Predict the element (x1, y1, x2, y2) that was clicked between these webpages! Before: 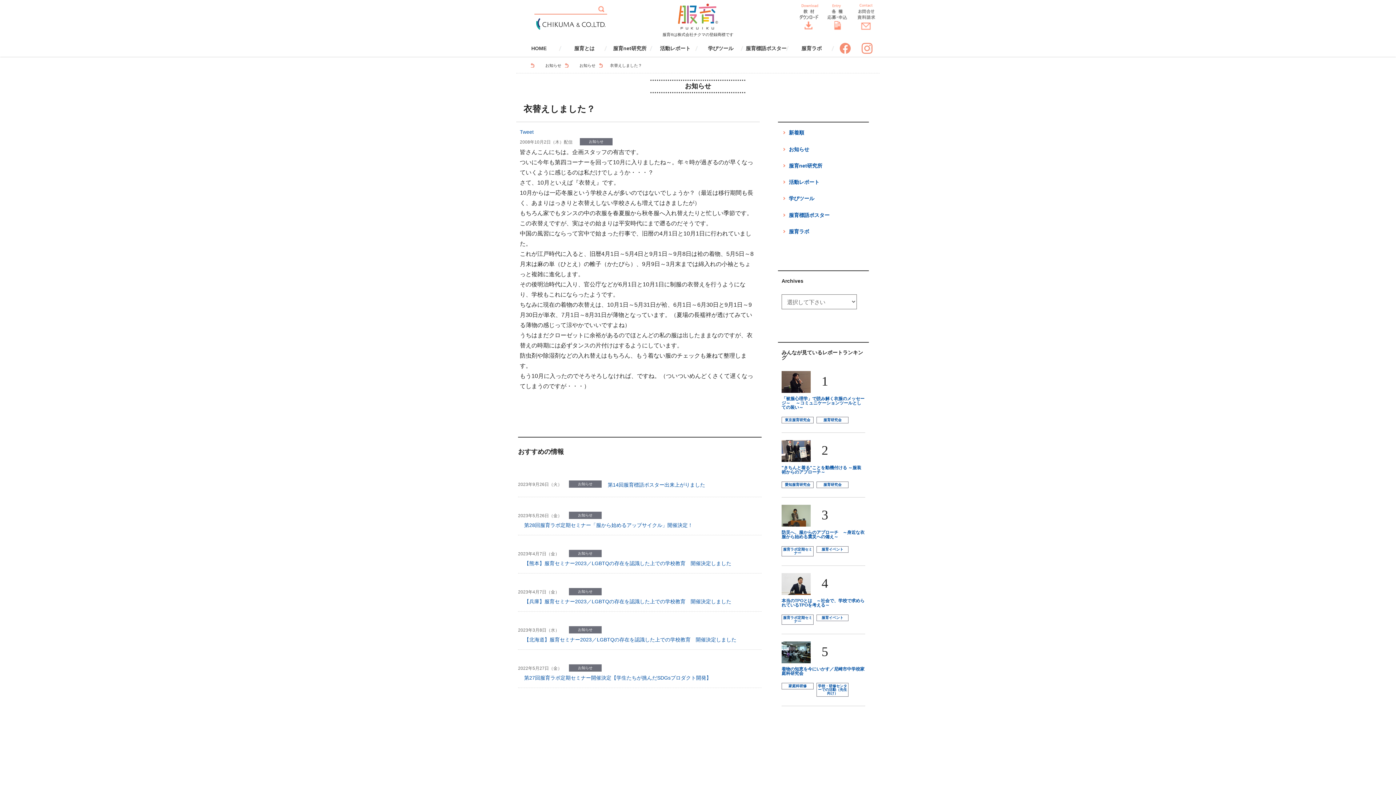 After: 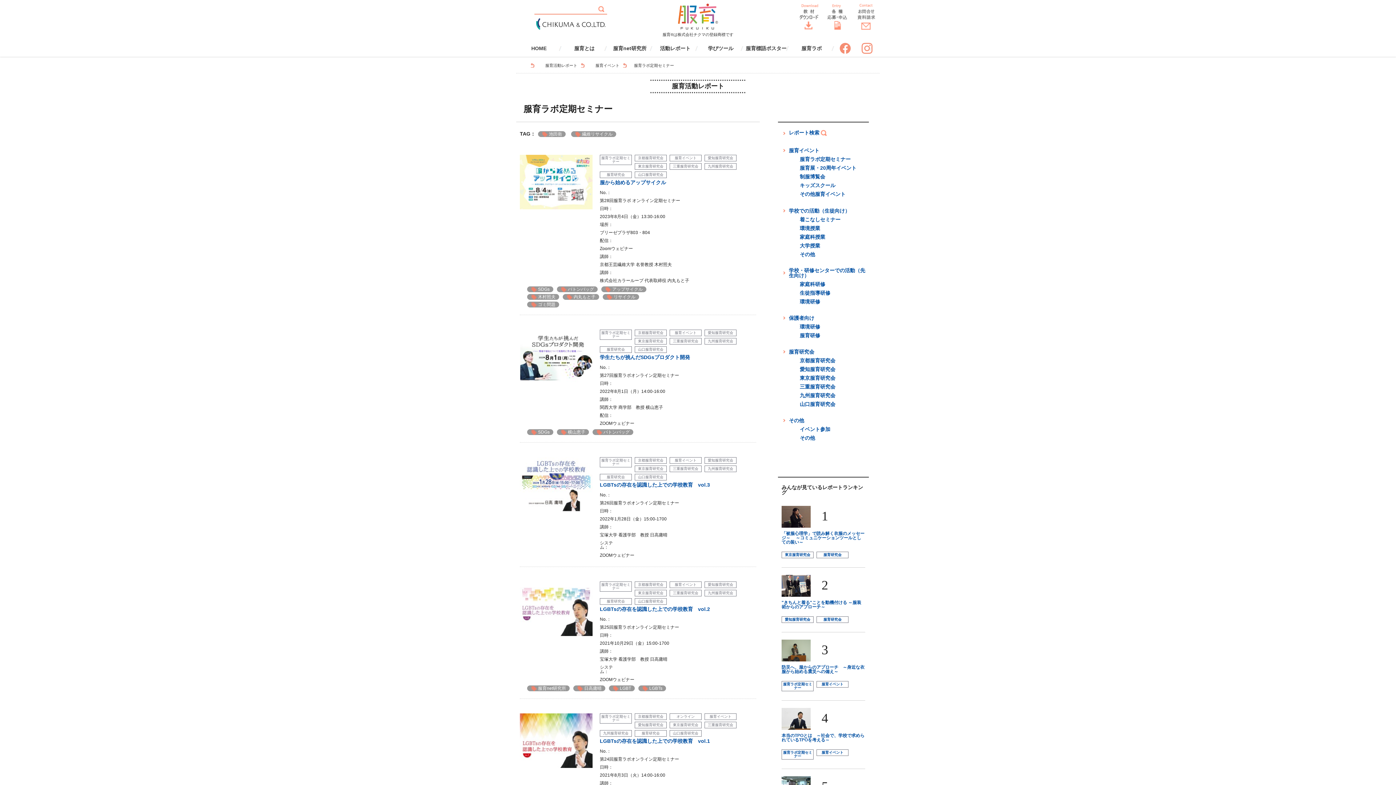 Action: bbox: (783, 616, 812, 623) label: 服育ラボ定期セミナー